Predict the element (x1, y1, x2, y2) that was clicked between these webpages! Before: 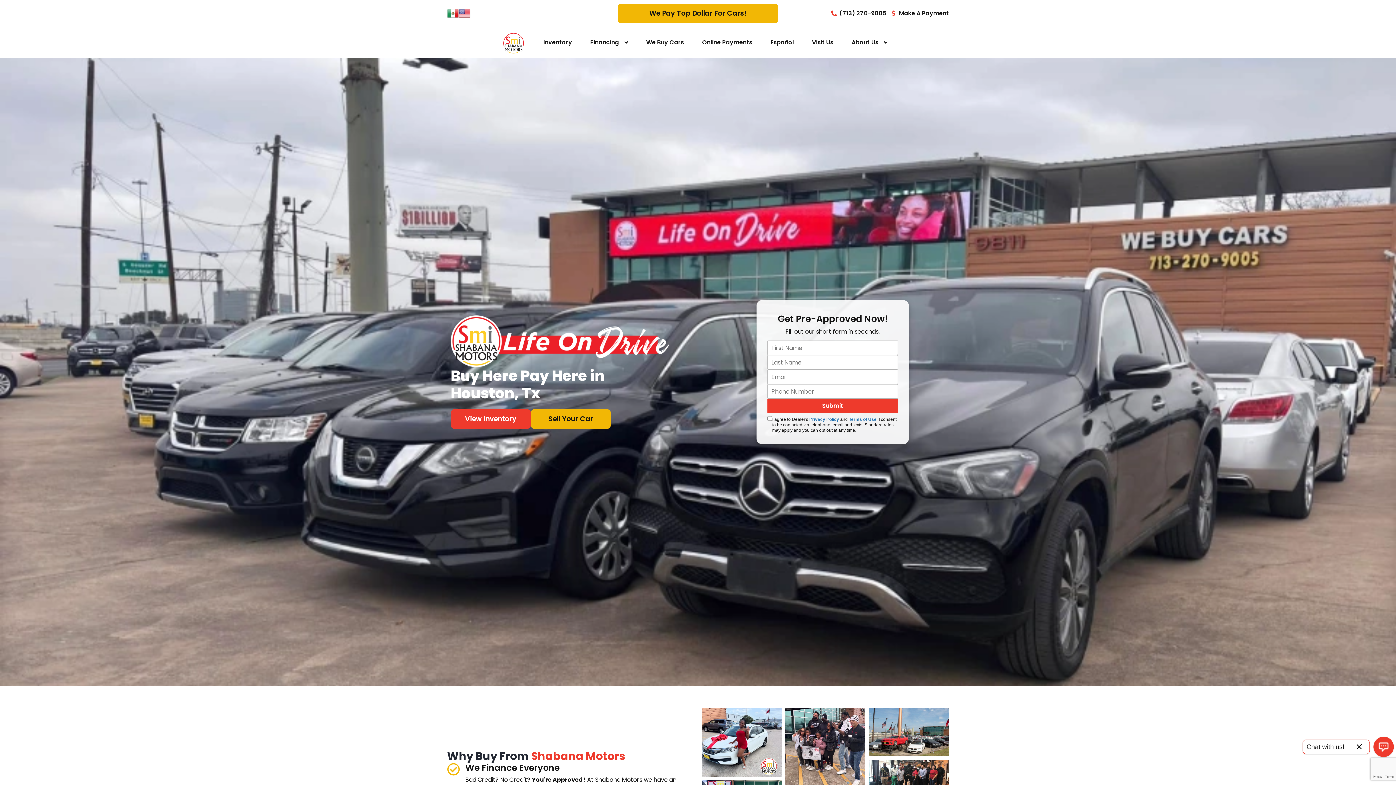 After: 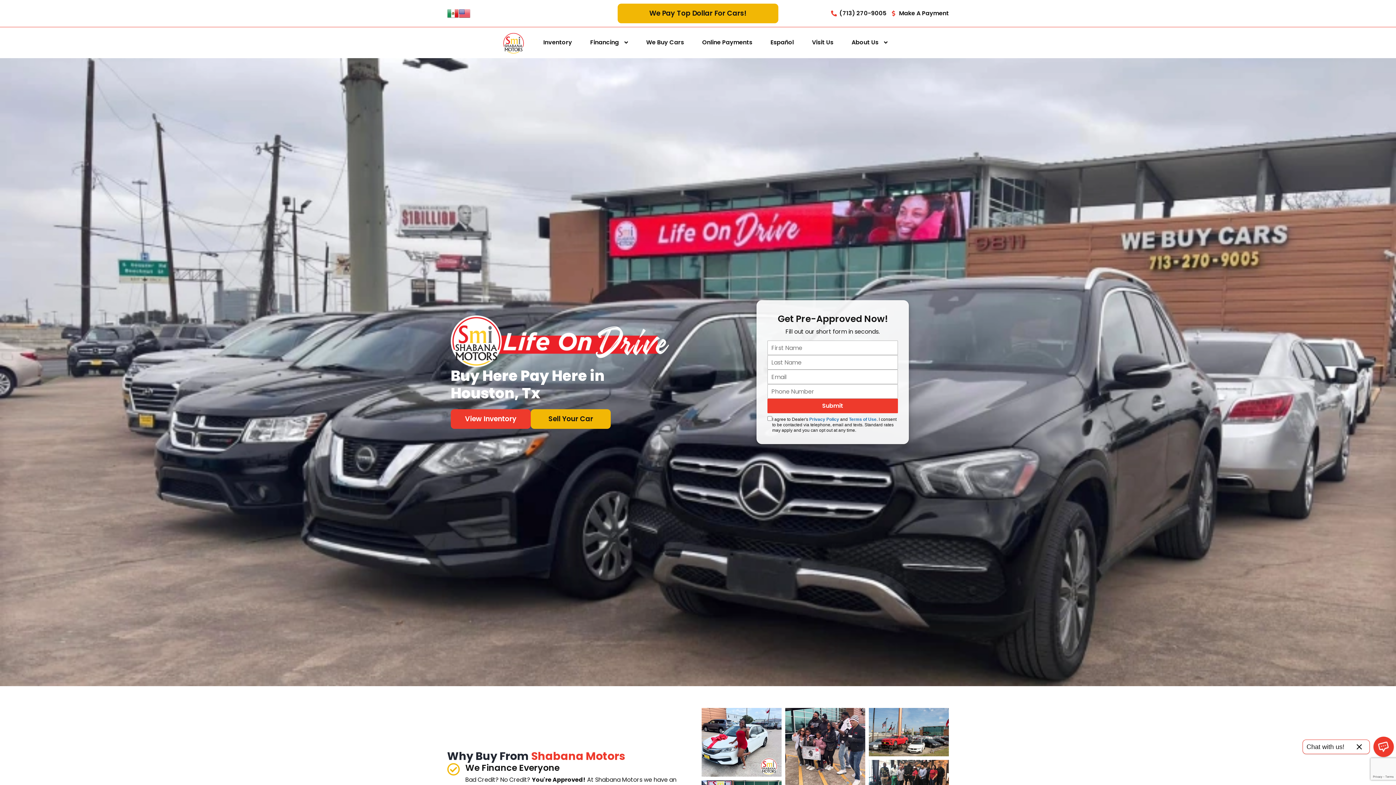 Action: bbox: (458, 8, 470, 17)